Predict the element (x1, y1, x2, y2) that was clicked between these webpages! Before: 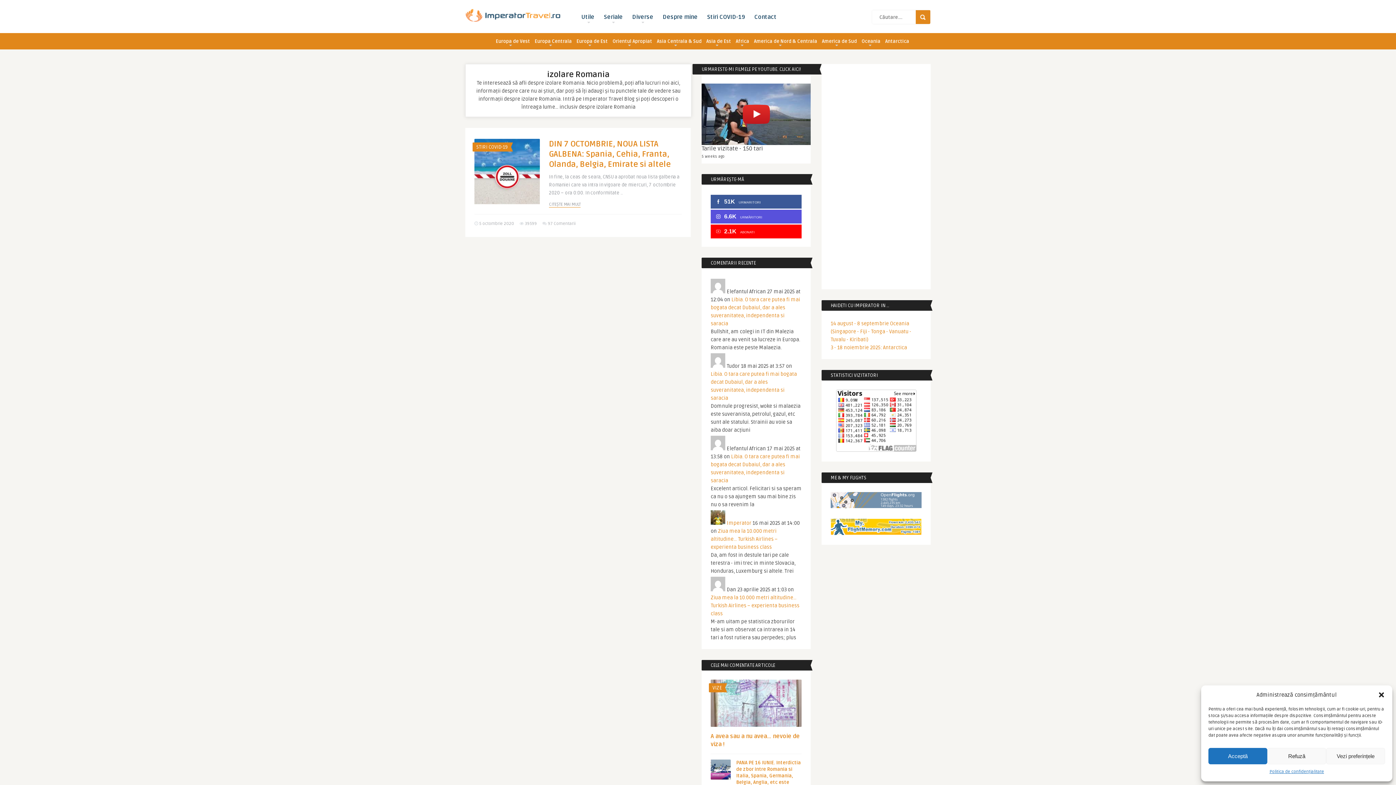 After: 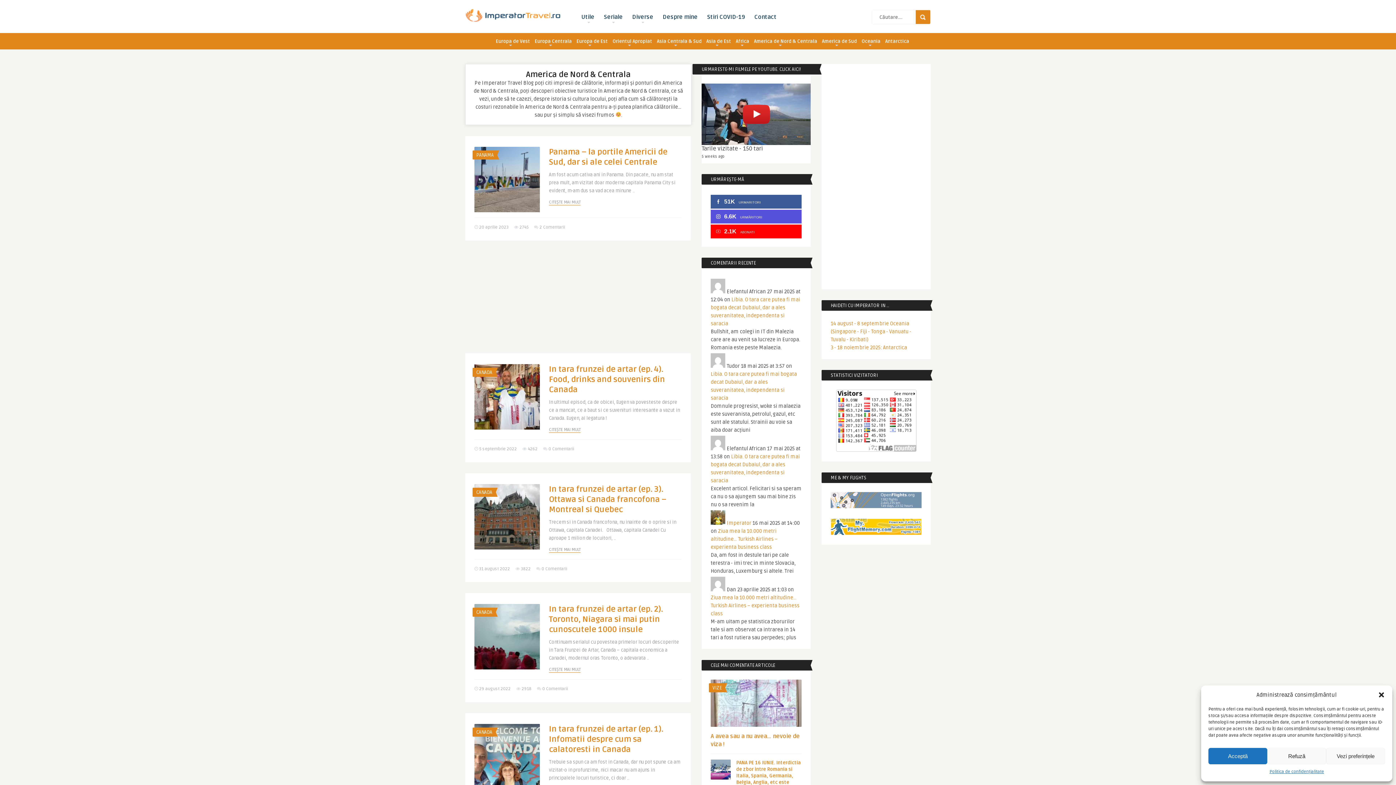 Action: label: America de Nord & Centrala bbox: (752, 33, 819, 48)